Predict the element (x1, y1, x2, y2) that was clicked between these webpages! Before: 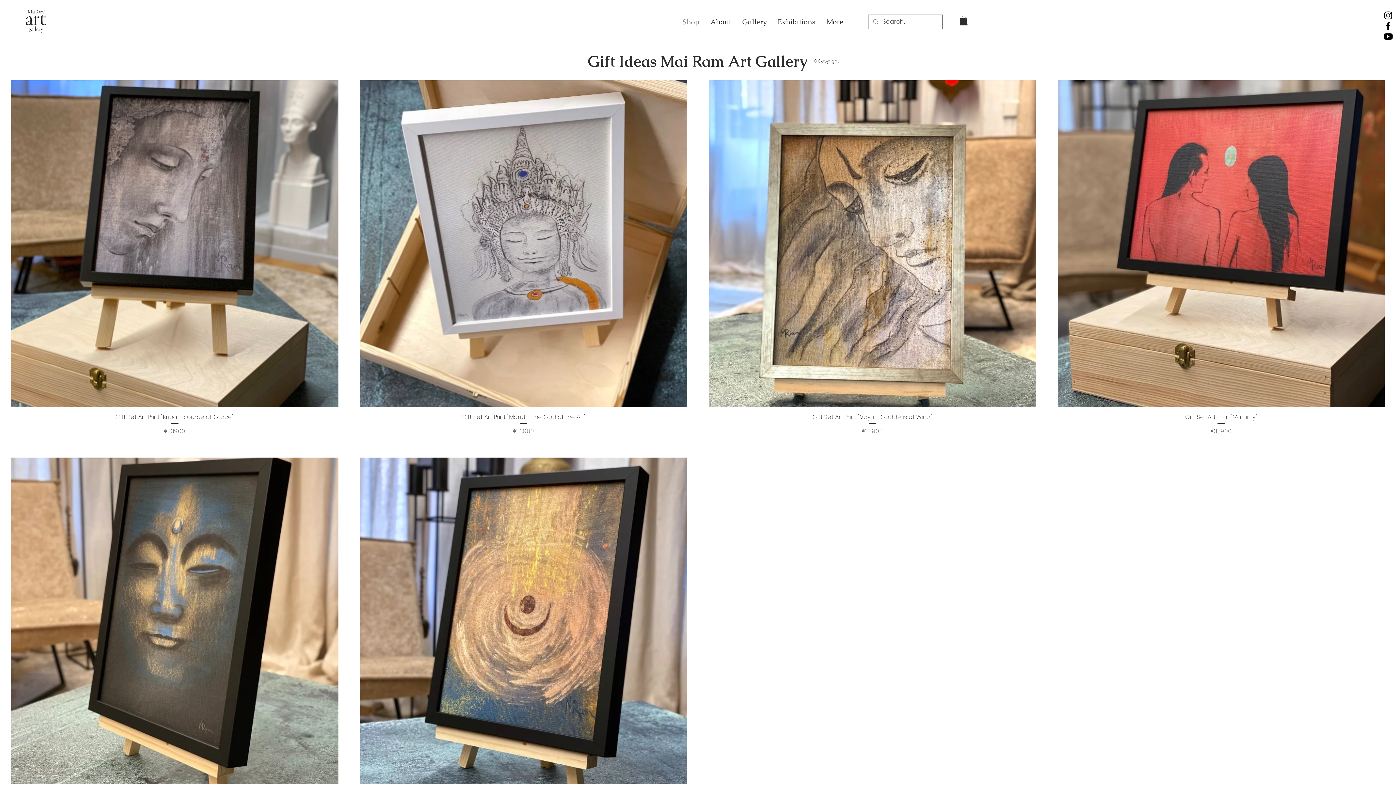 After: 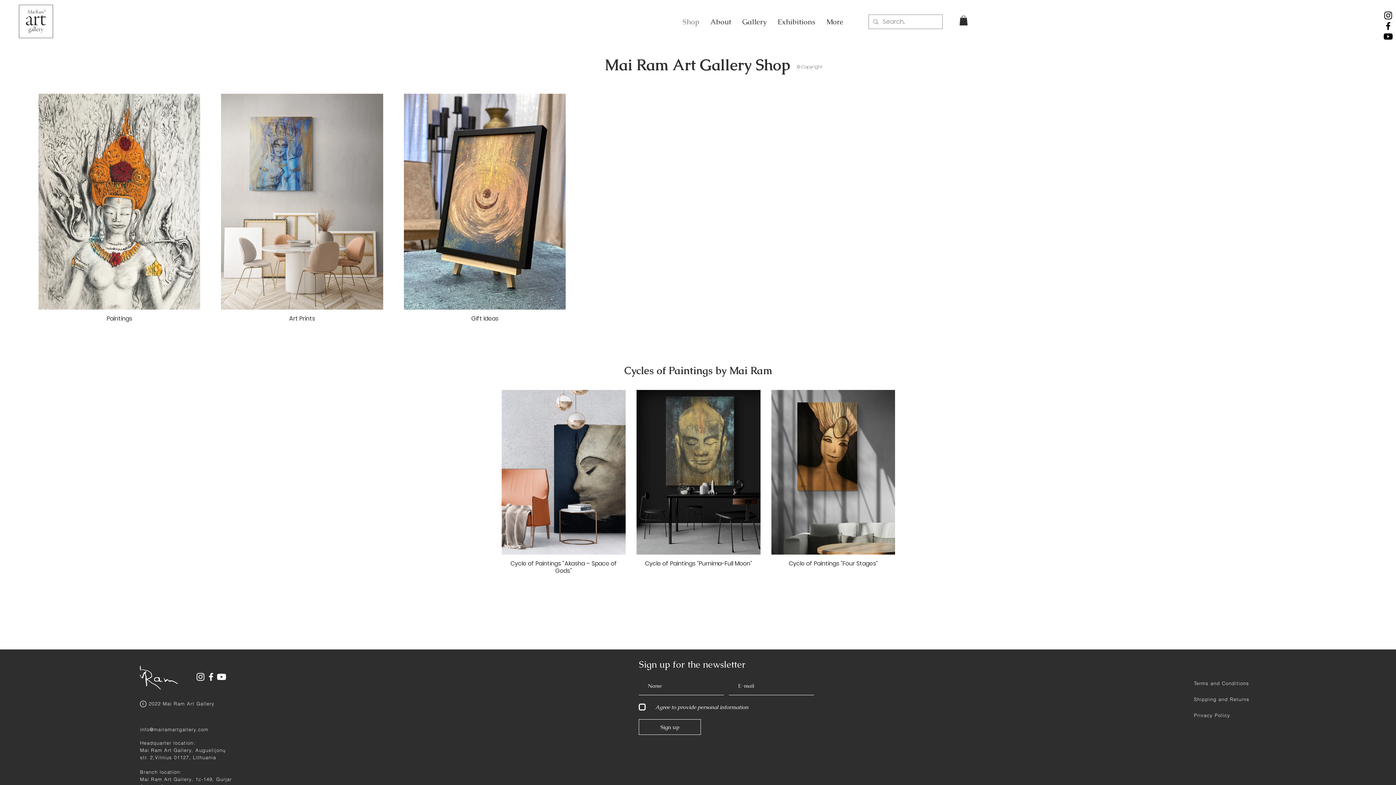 Action: label: Shop bbox: (677, 16, 705, 27)